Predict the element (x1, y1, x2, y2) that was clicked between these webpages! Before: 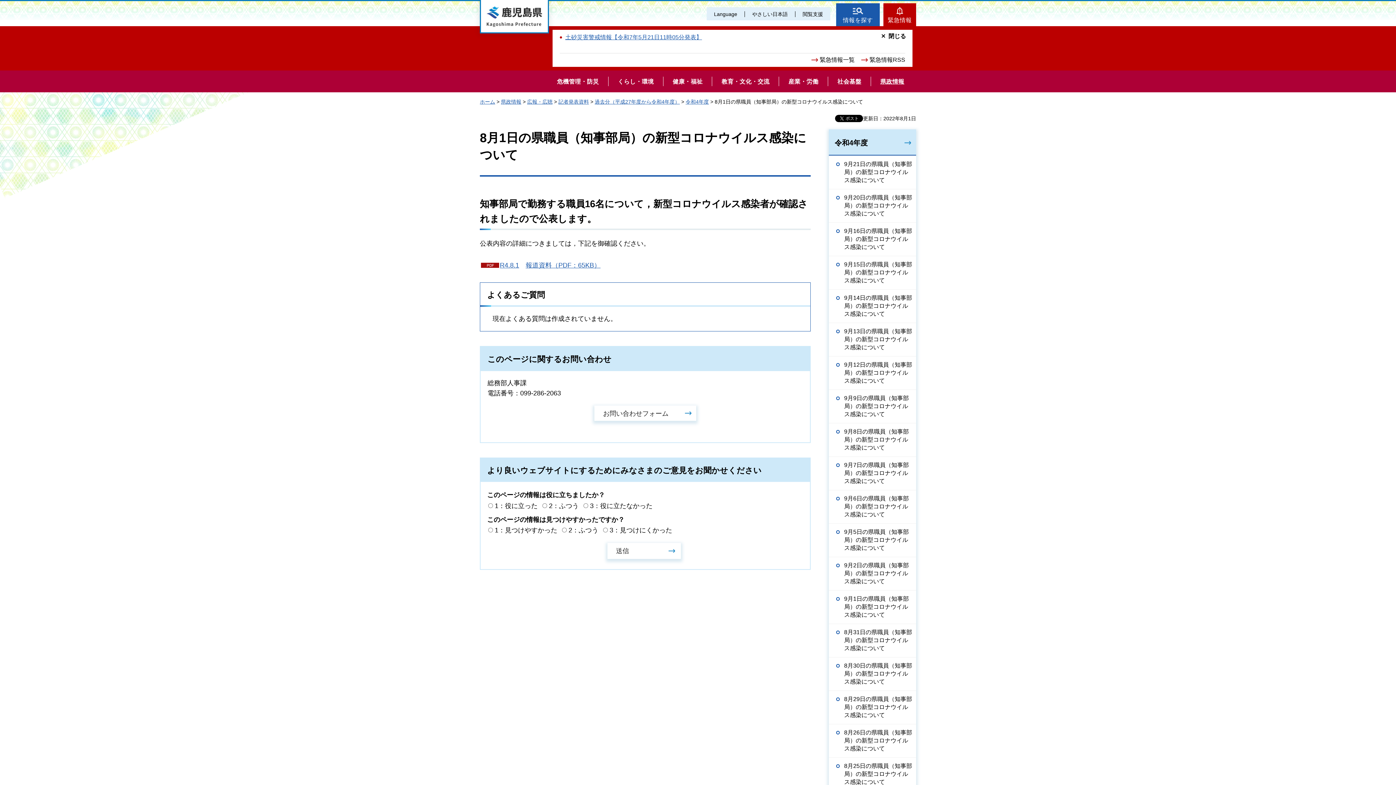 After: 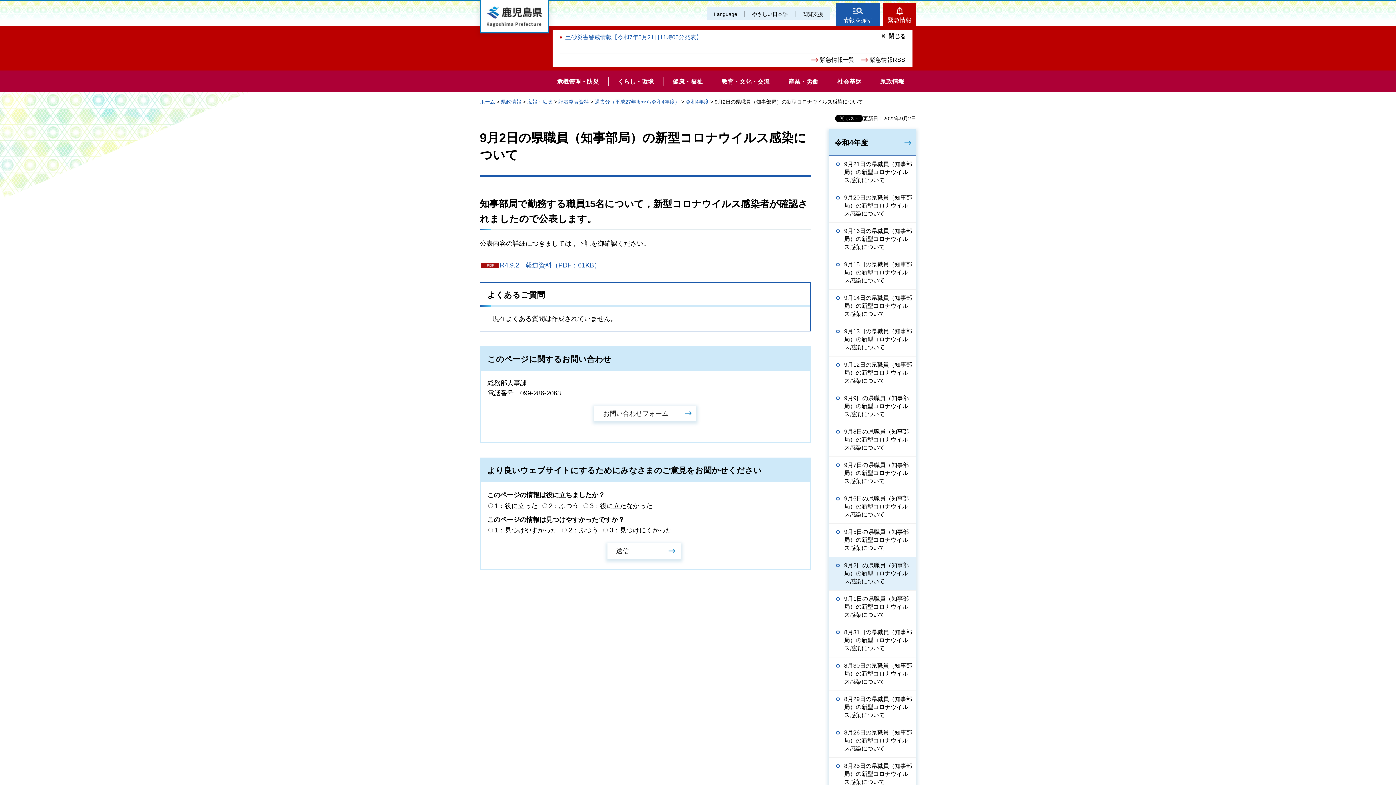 Action: label: 9月2日の県職員（知事部局）の新型コロナウイルス感染について bbox: (829, 557, 916, 590)